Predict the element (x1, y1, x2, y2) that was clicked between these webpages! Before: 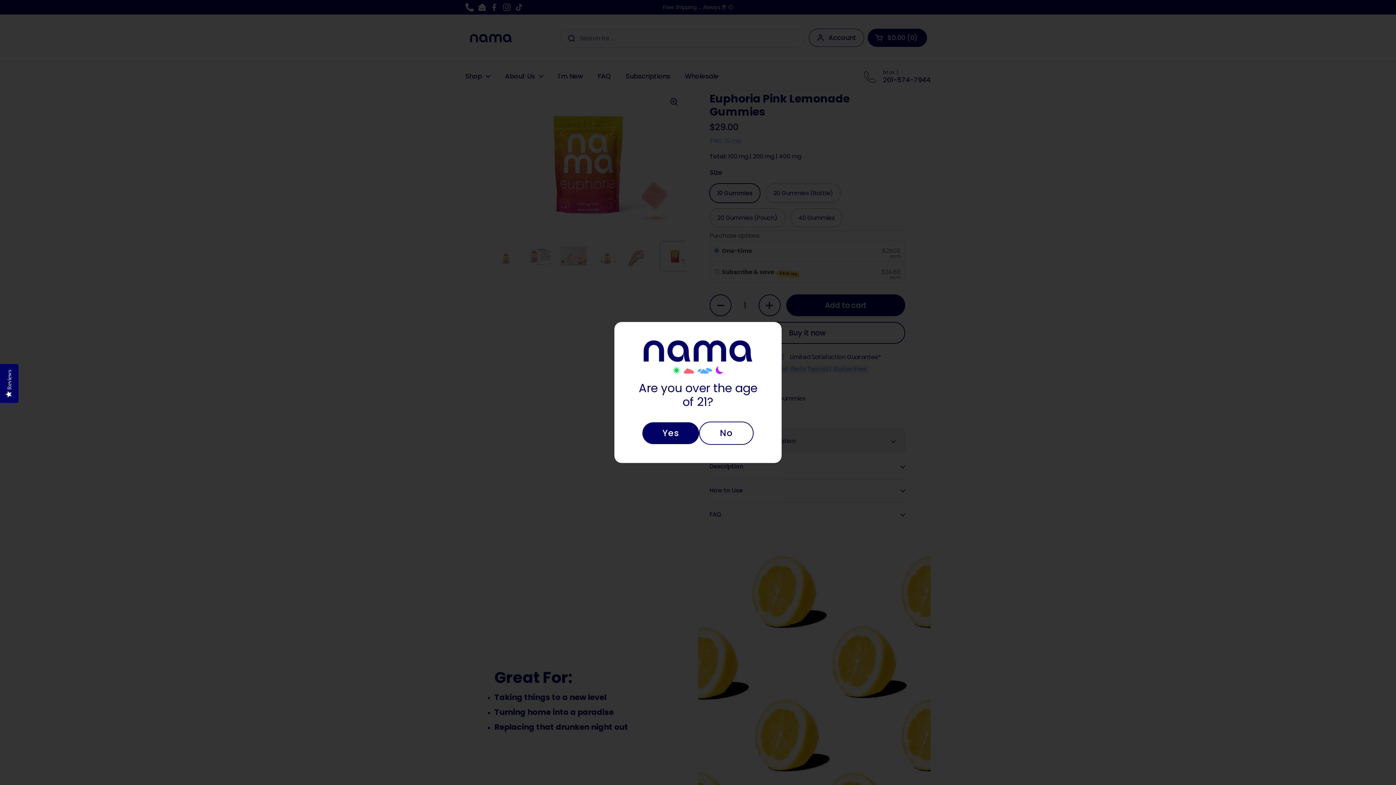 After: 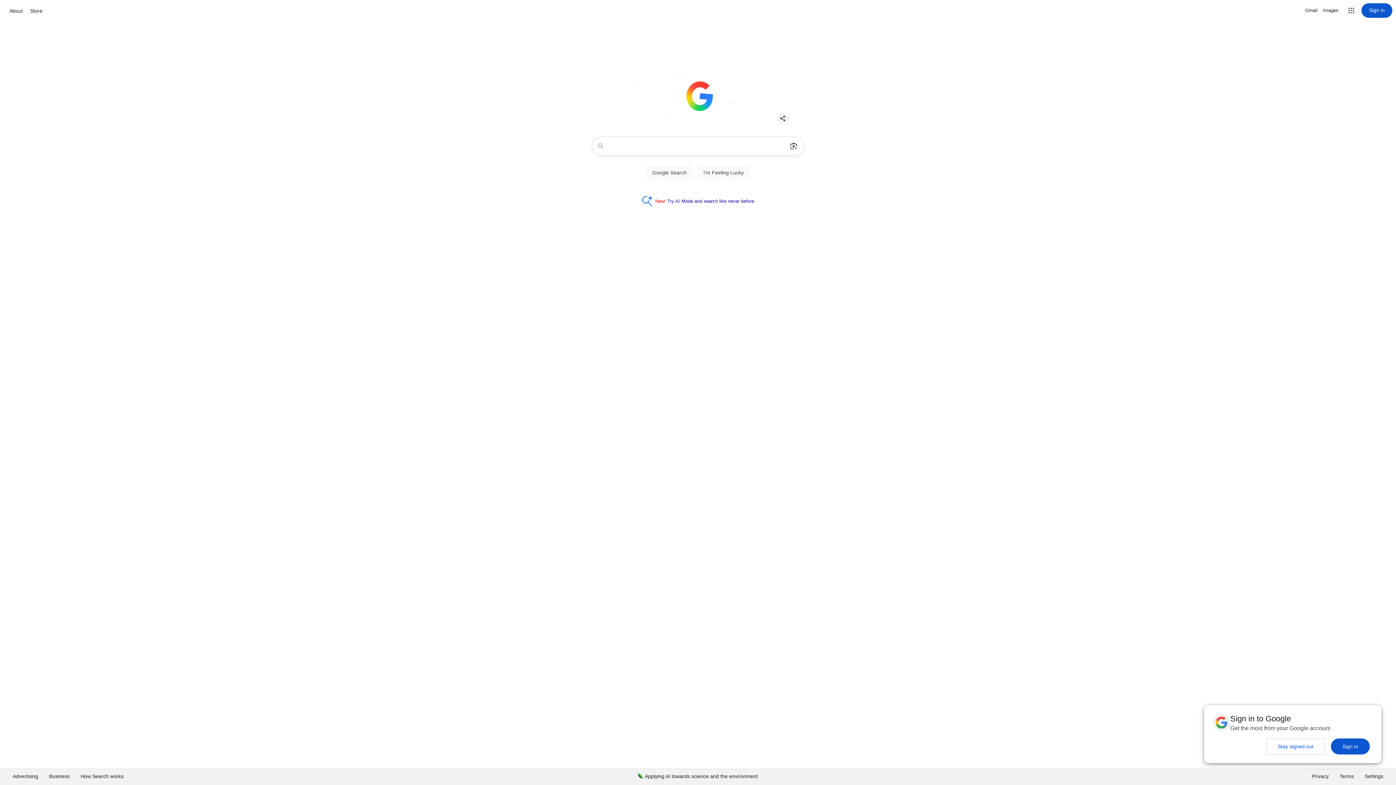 Action: bbox: (699, 421, 753, 445) label: No